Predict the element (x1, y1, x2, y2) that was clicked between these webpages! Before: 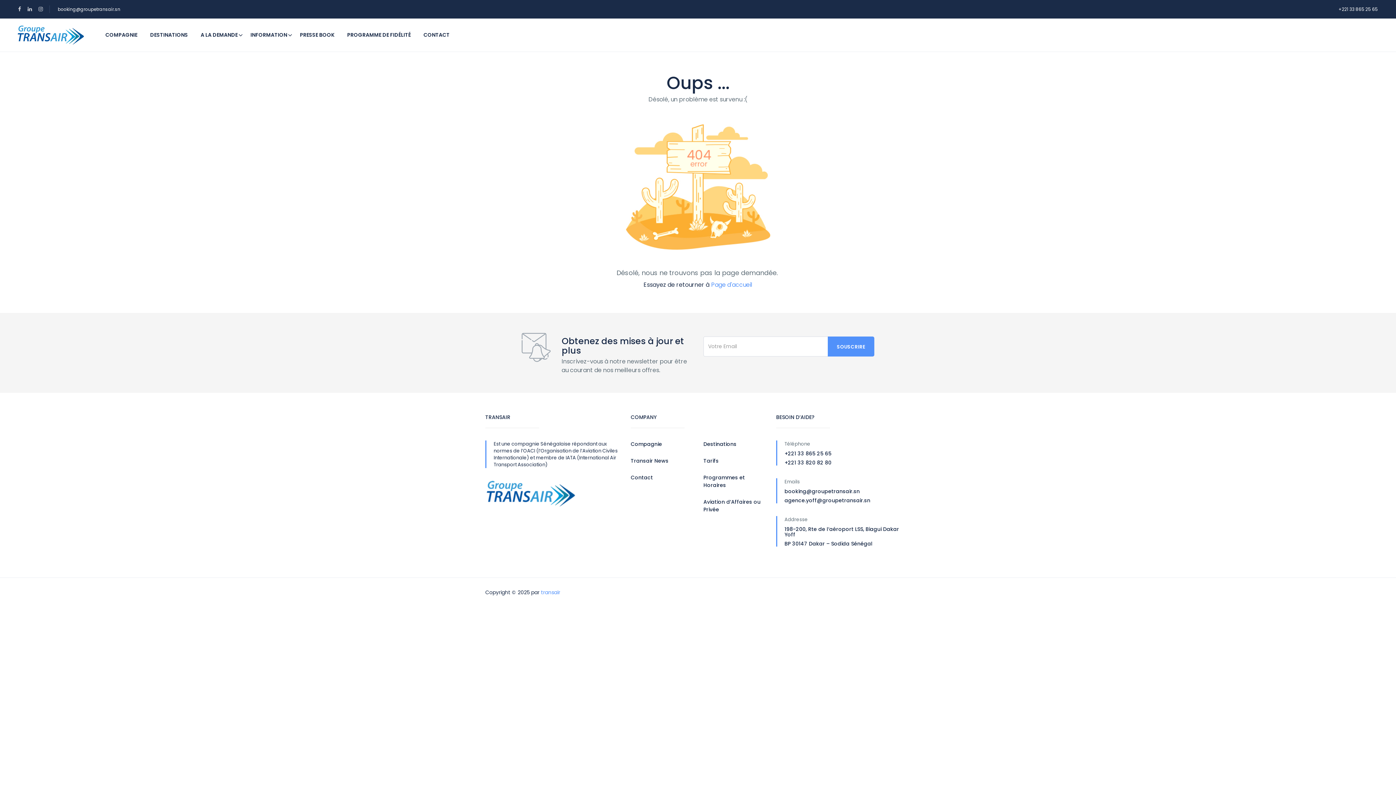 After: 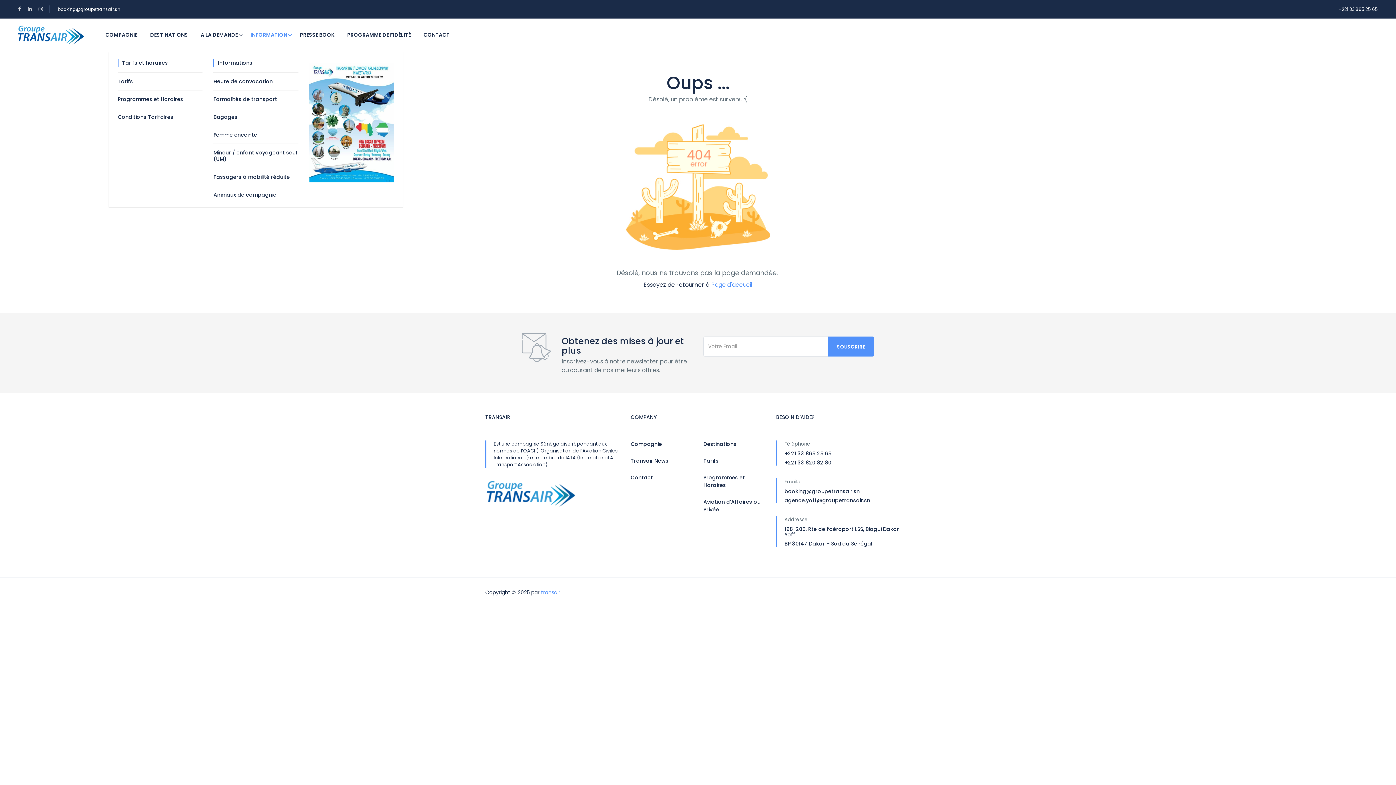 Action: label: INFORMATION bbox: (244, 18, 293, 51)